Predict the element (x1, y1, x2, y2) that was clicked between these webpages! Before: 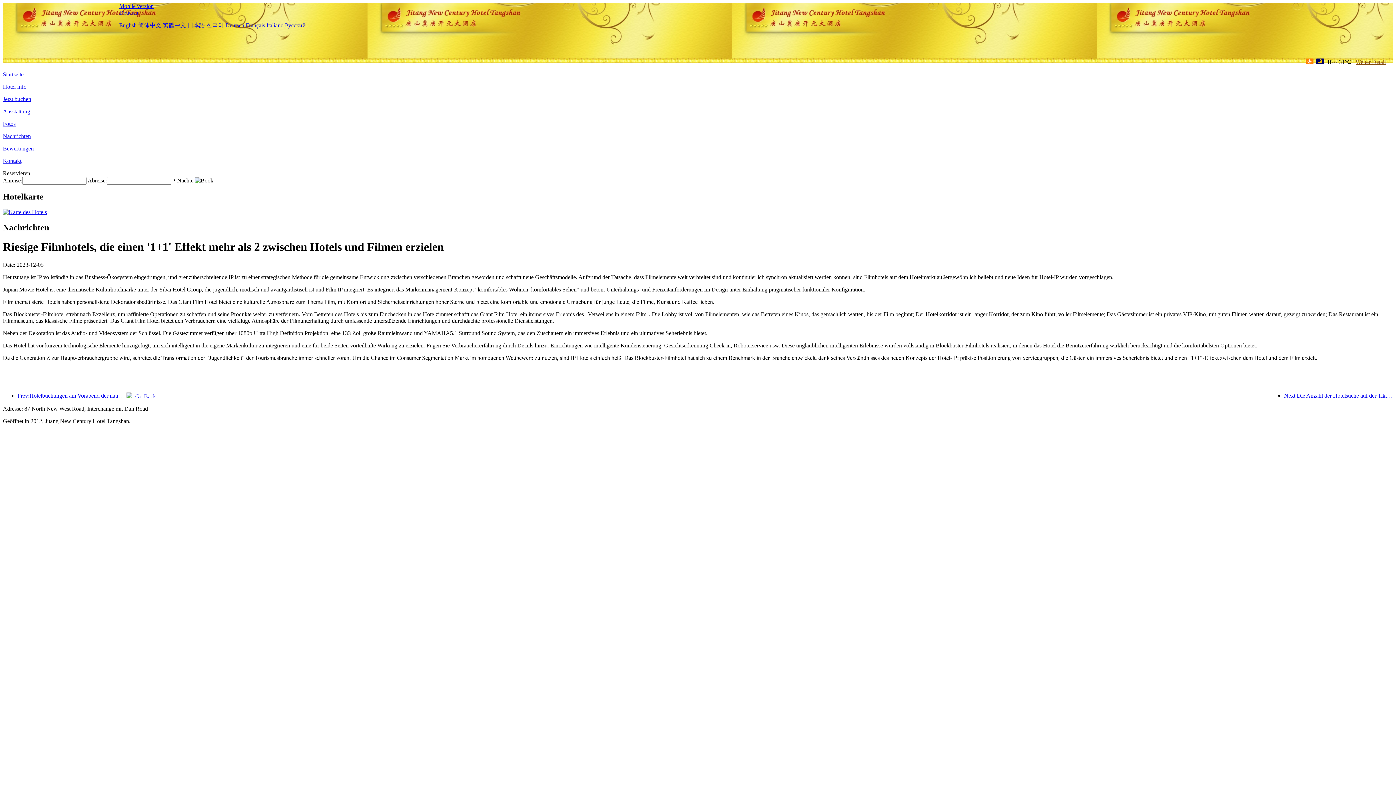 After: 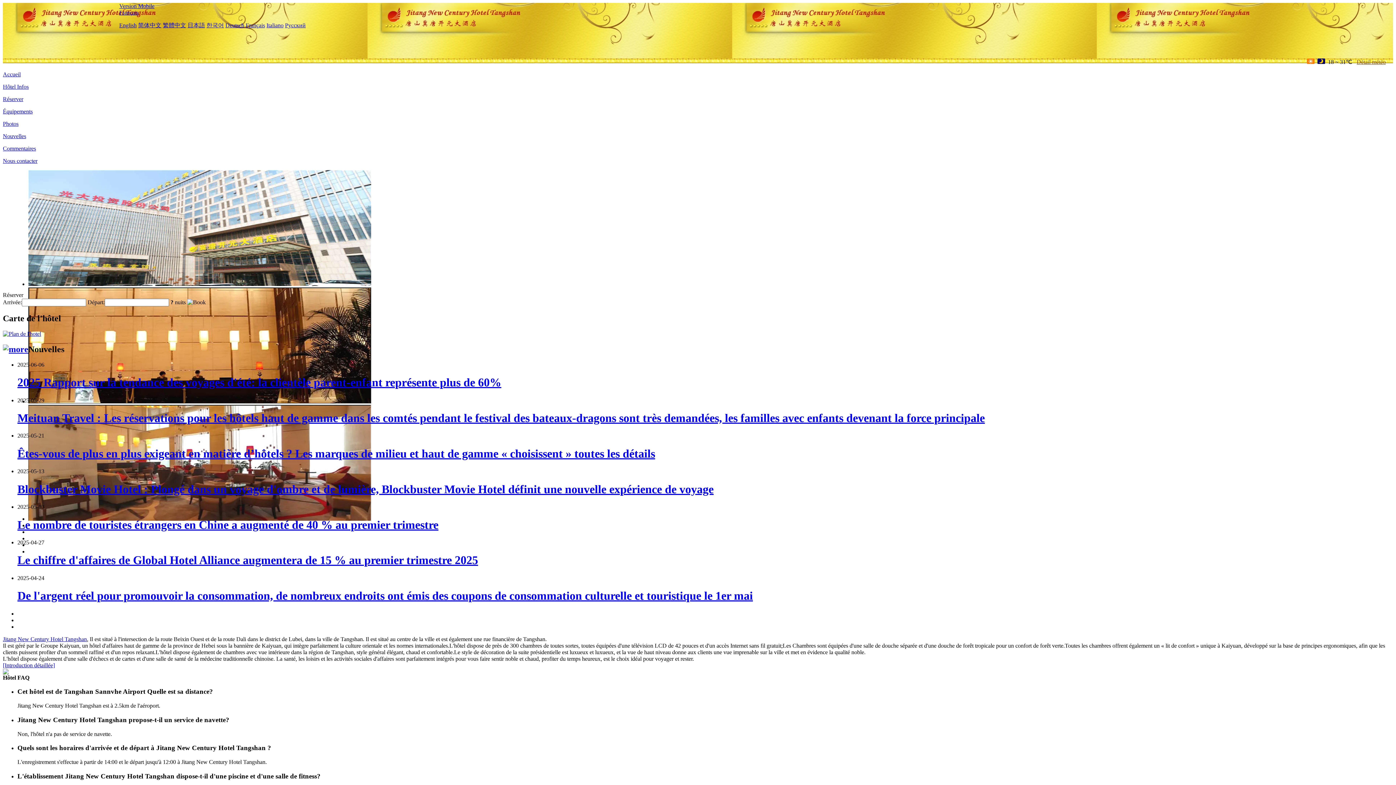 Action: bbox: (245, 22, 265, 28) label: Français